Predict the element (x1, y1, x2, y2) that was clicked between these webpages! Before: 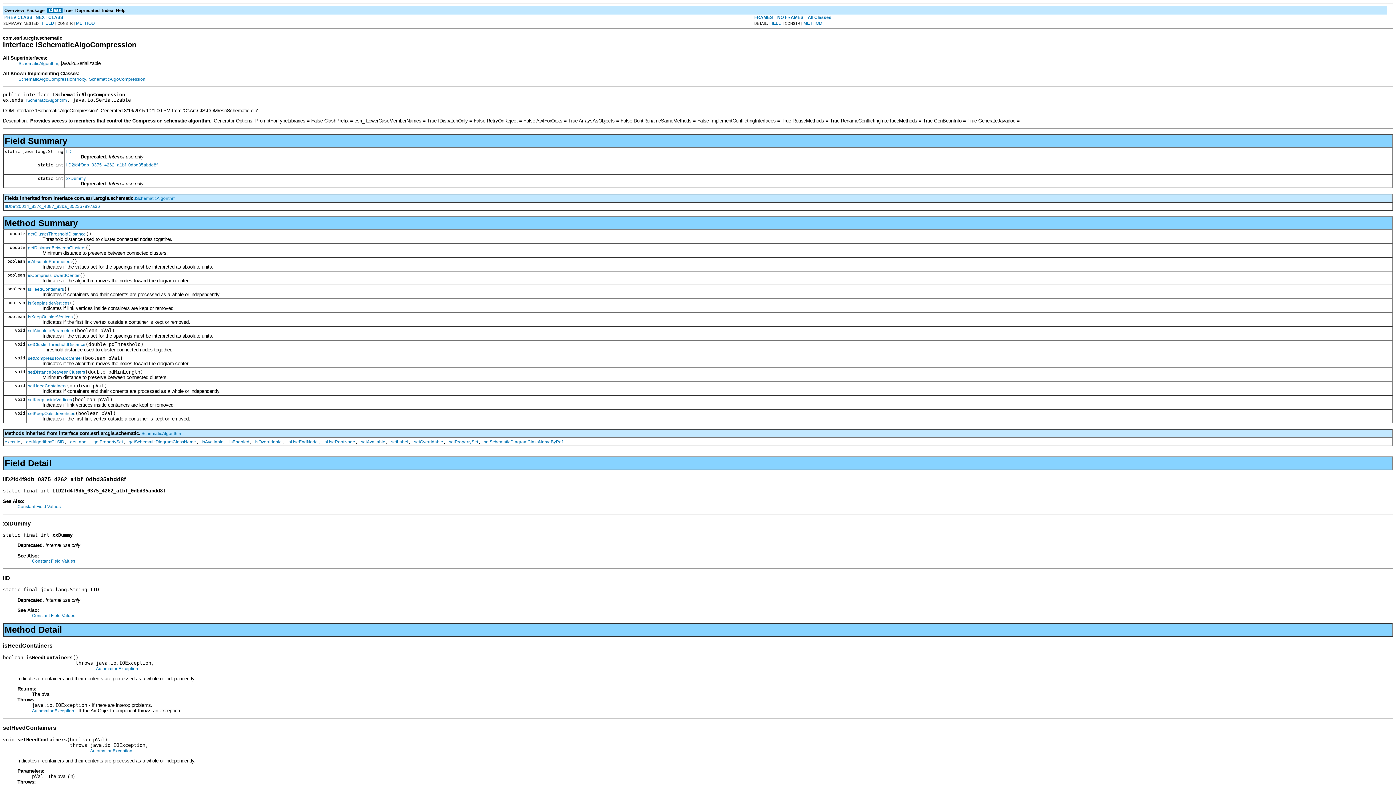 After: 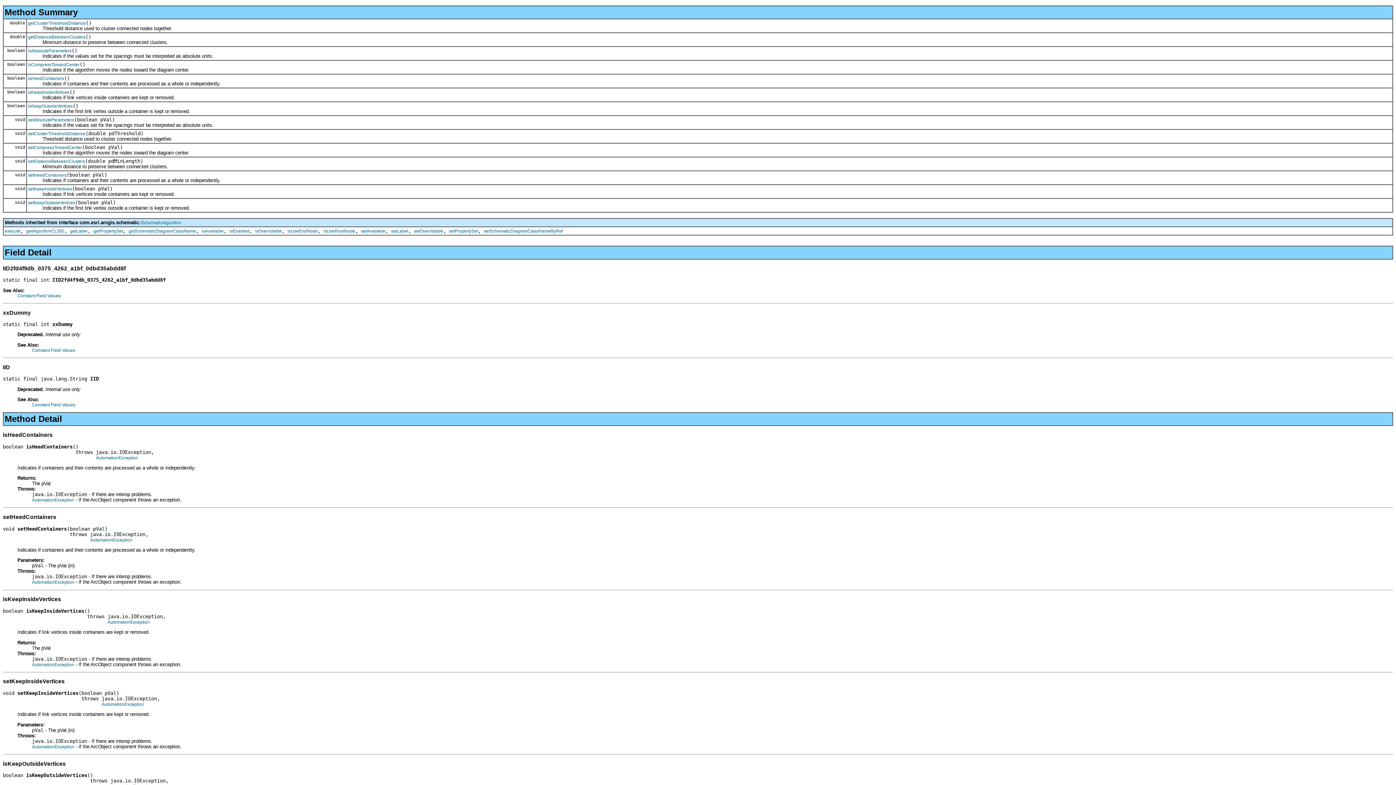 Action: bbox: (76, 20, 94, 25) label: METHOD